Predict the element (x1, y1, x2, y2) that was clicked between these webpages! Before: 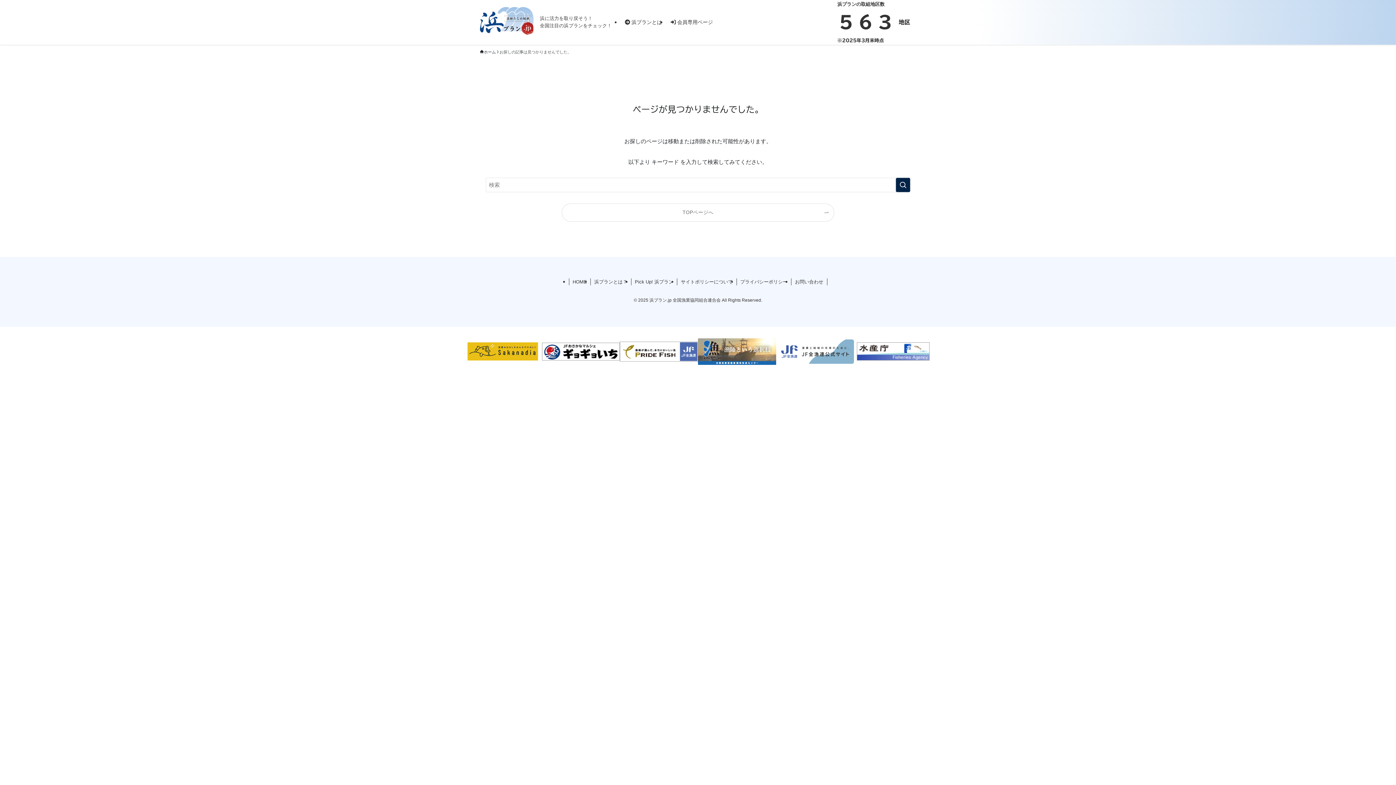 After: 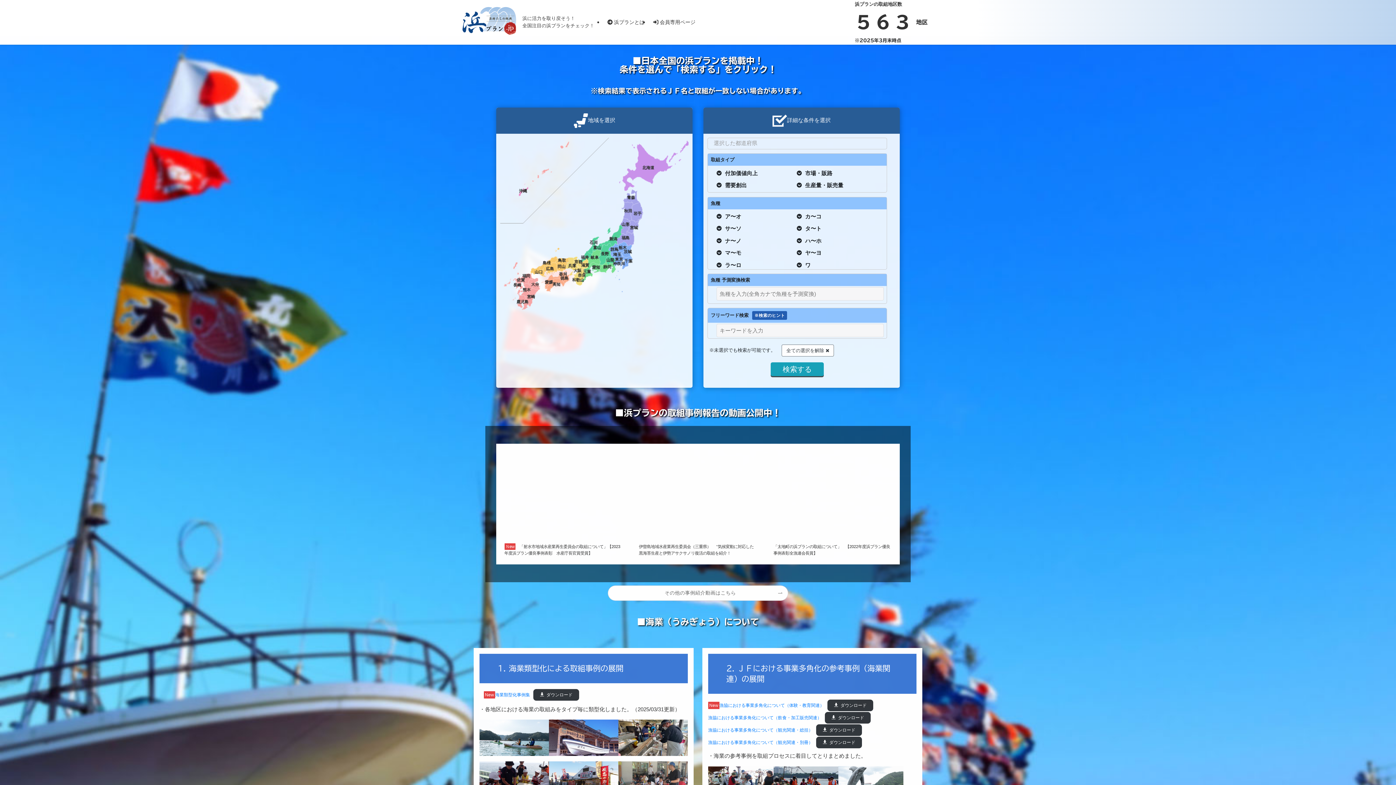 Action: bbox: (480, 6, 534, 35)